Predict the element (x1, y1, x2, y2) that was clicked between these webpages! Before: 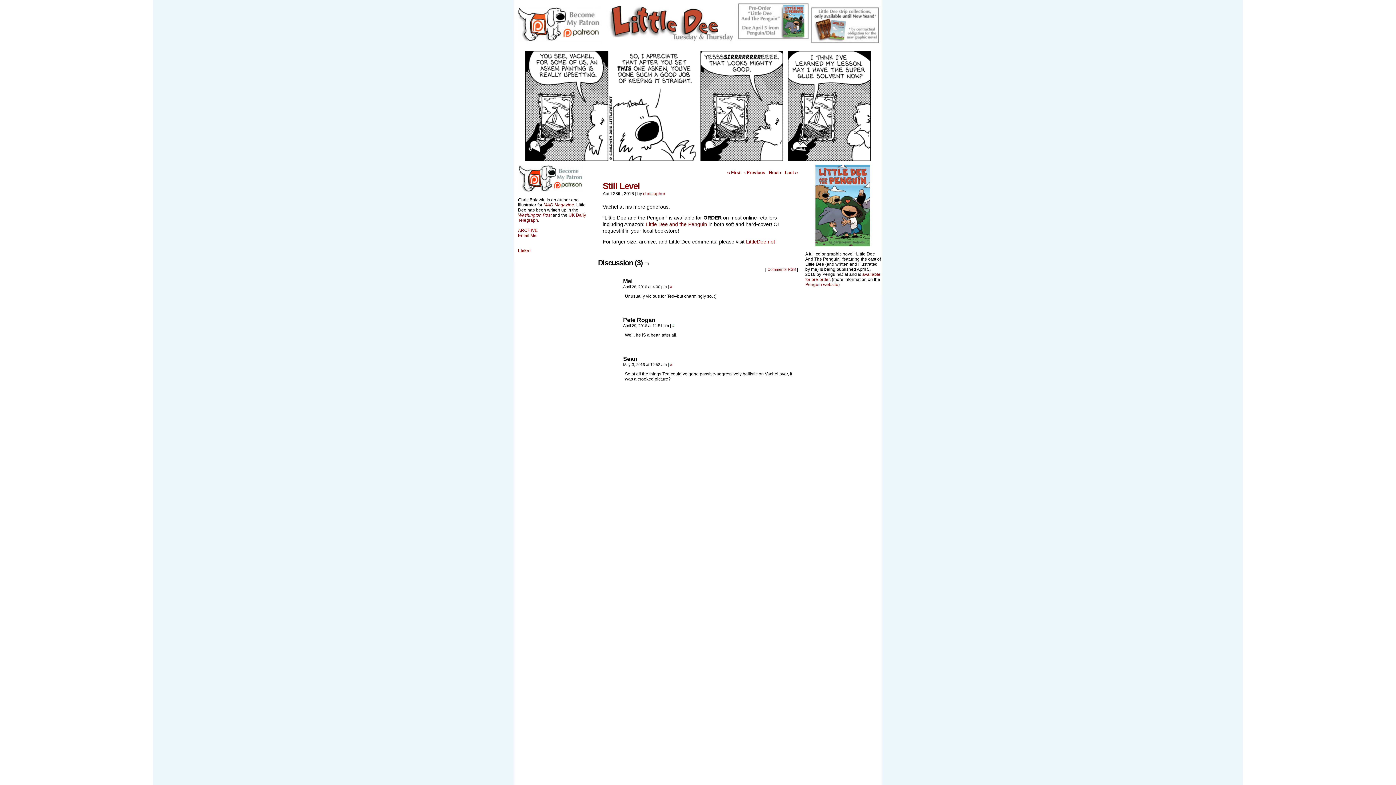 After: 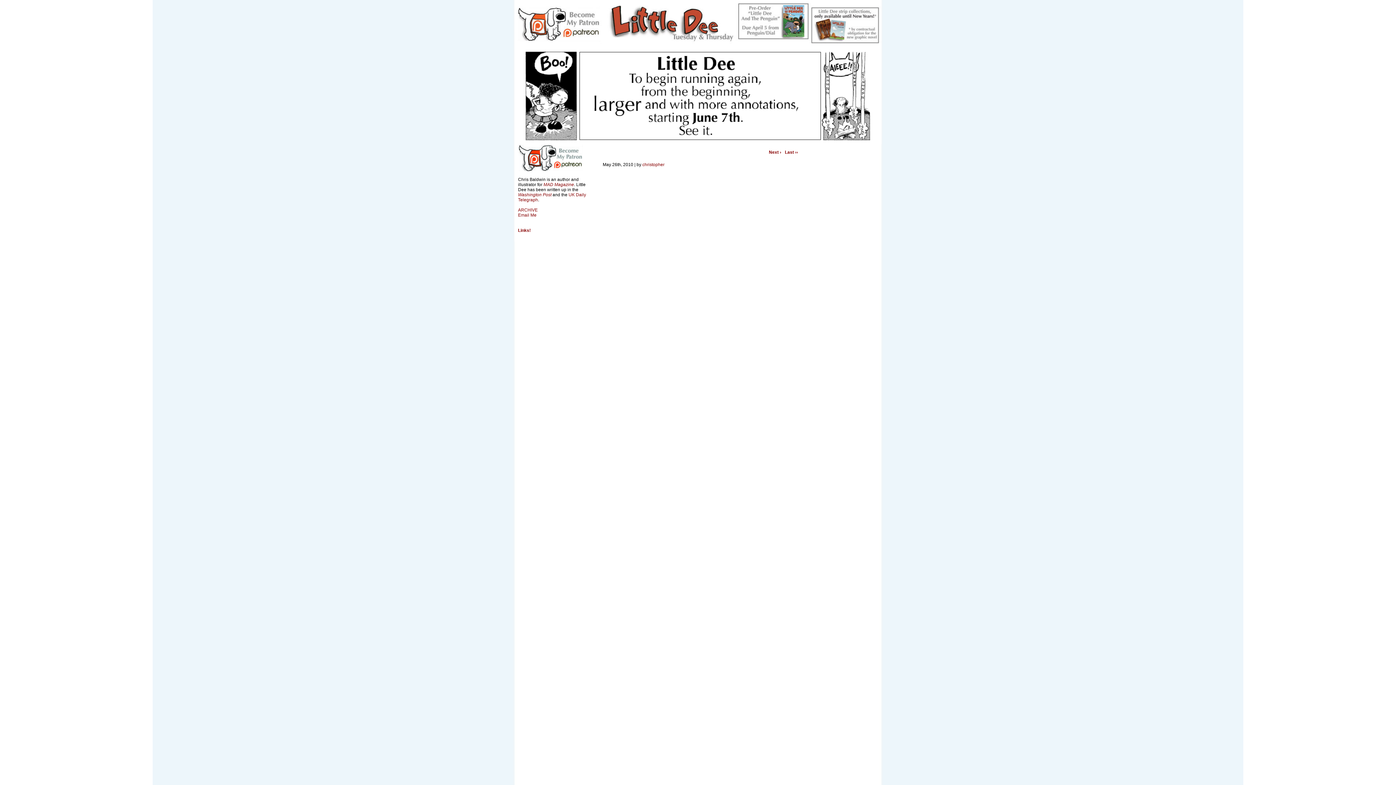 Action: label: ‹‹ First bbox: (727, 170, 740, 175)